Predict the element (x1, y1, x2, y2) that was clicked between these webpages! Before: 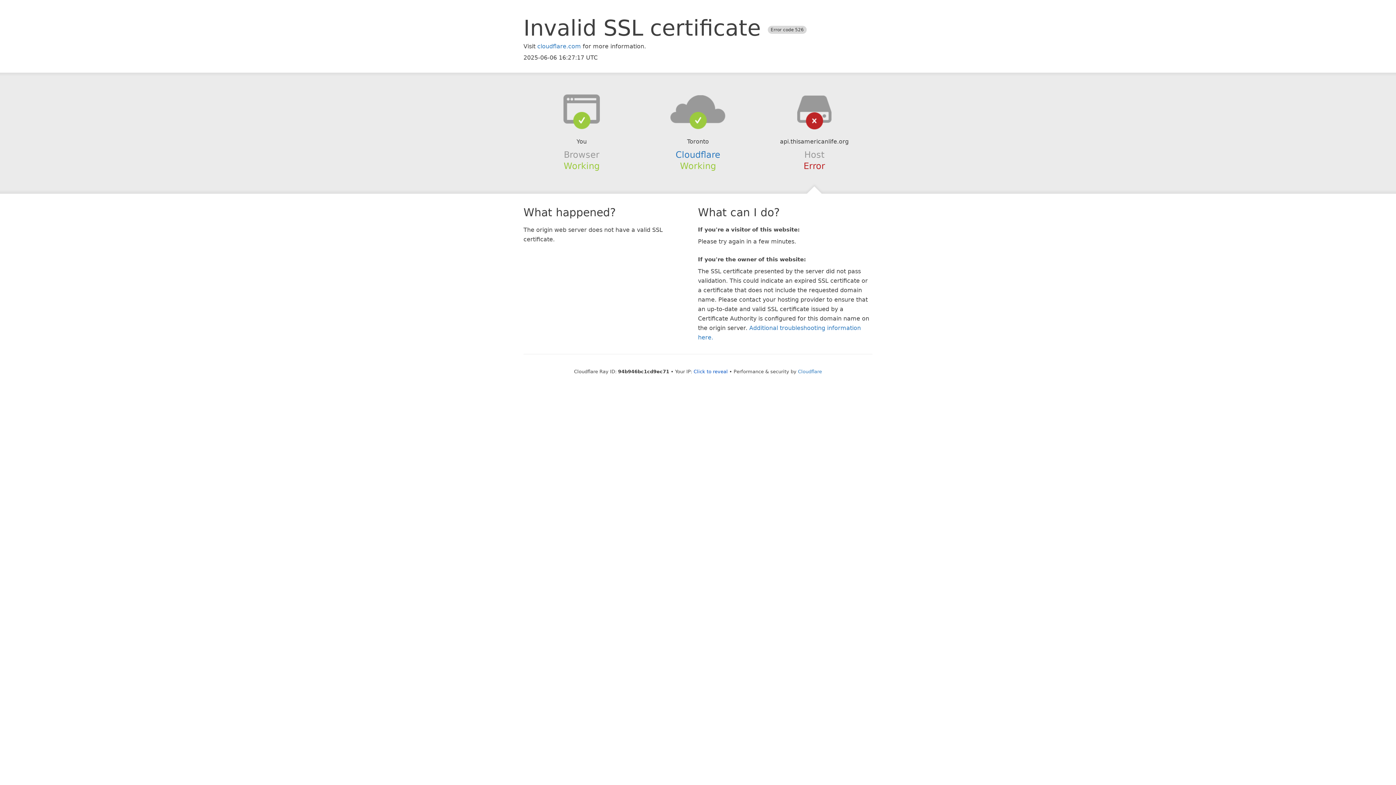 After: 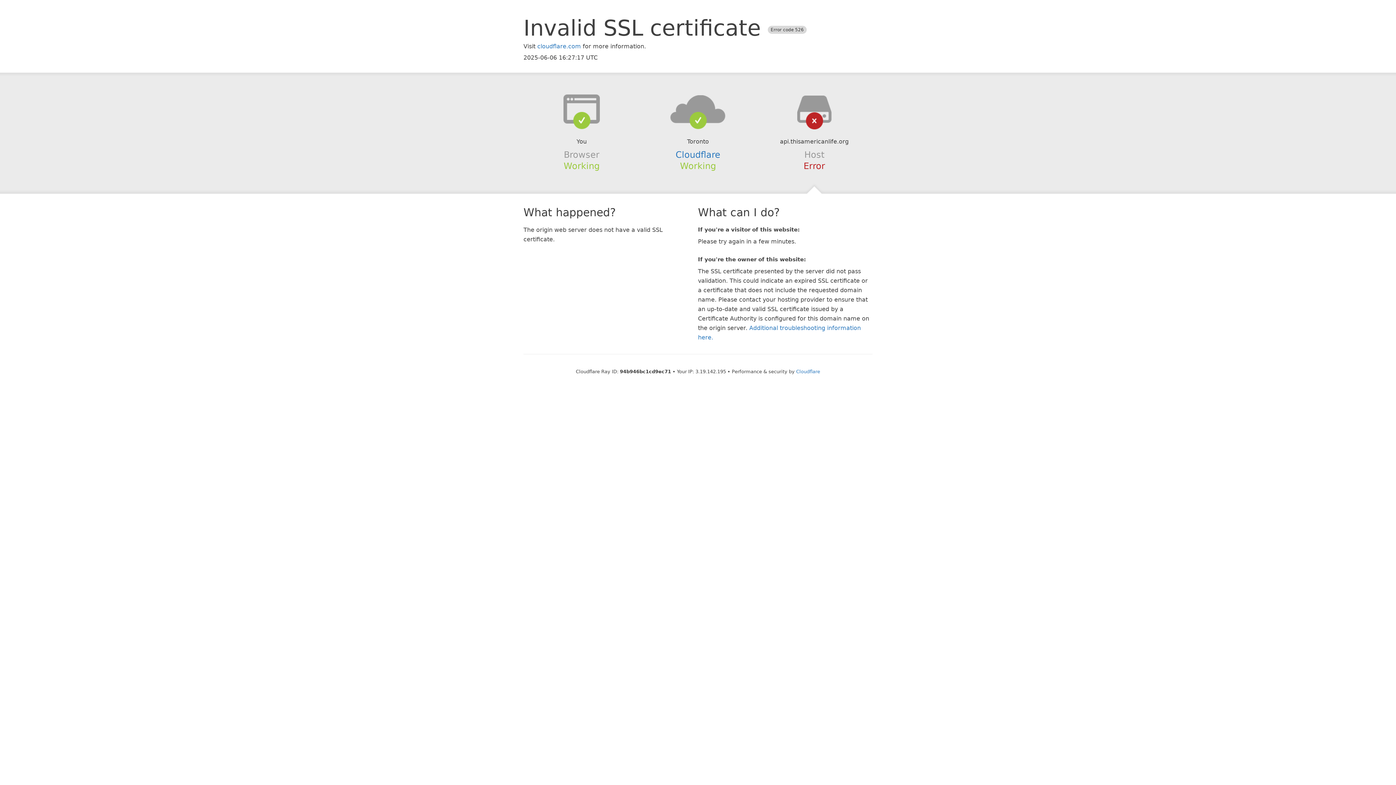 Action: label: Click to reveal bbox: (693, 368, 728, 374)